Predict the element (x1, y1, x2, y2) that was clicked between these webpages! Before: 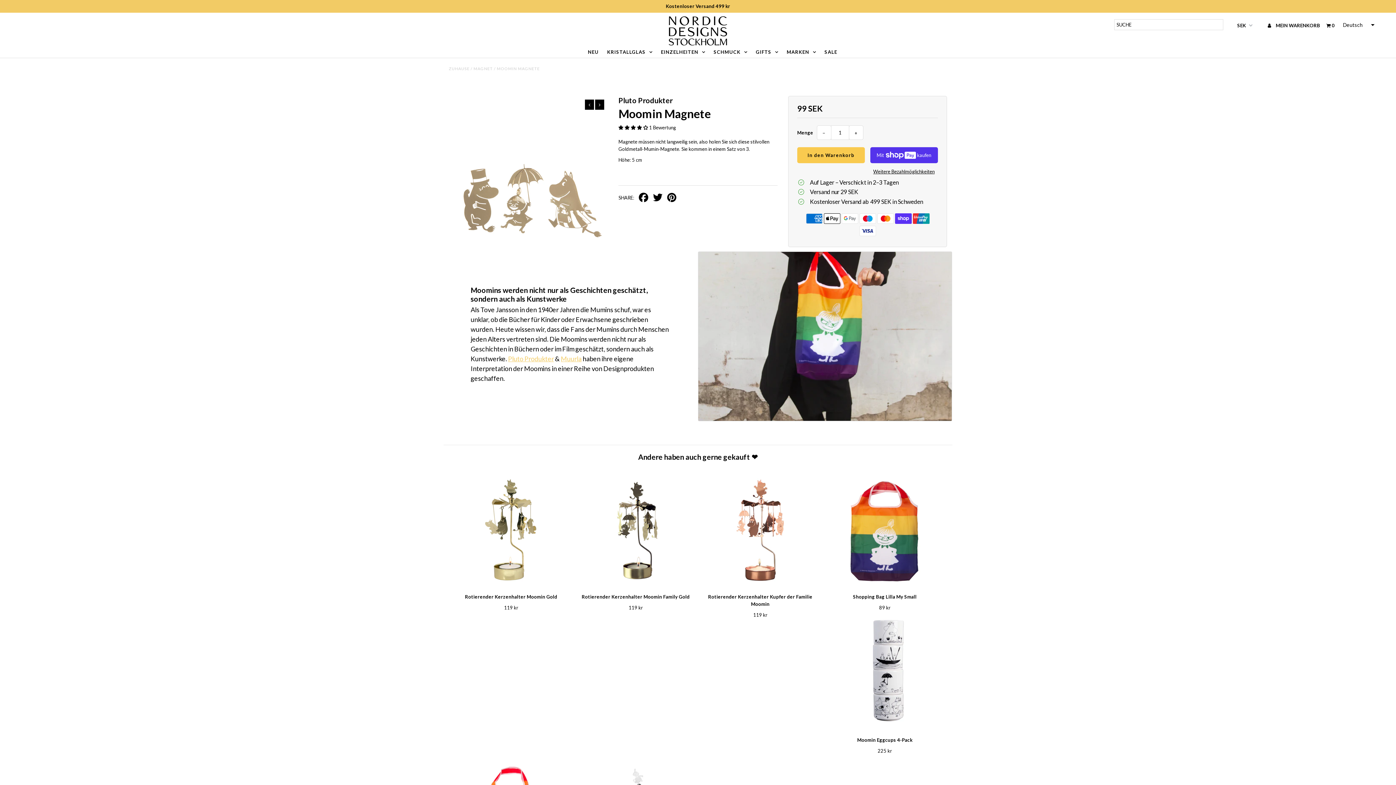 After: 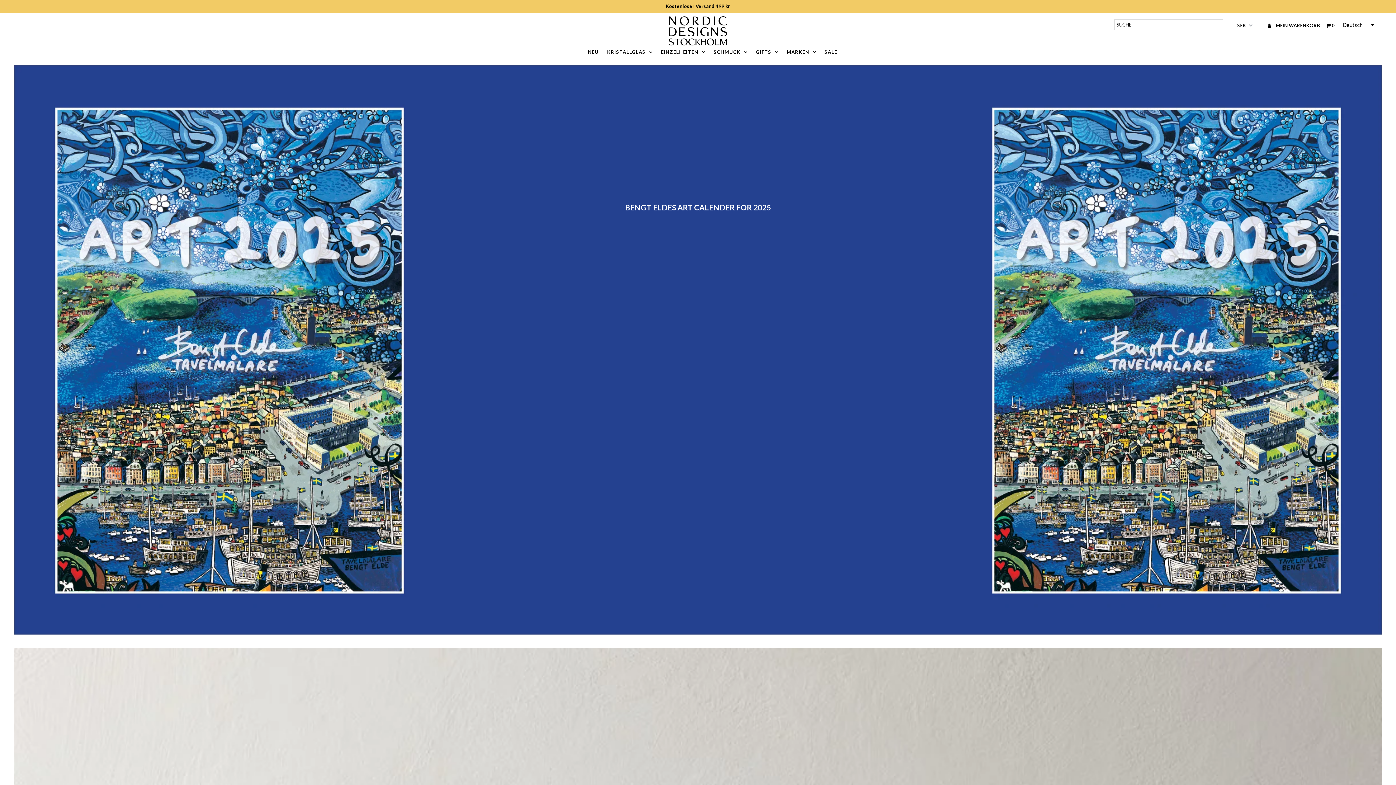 Action: bbox: (669, 16, 727, 46)